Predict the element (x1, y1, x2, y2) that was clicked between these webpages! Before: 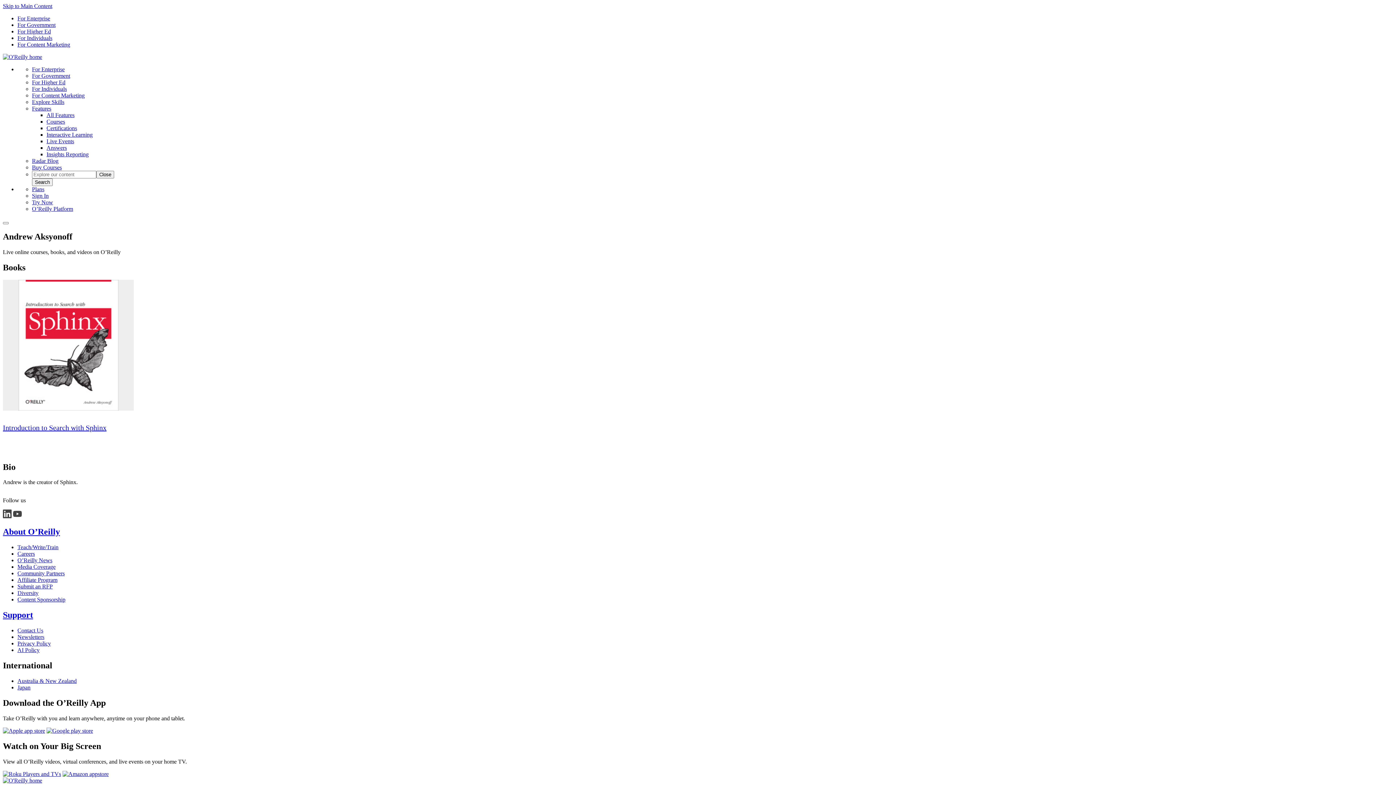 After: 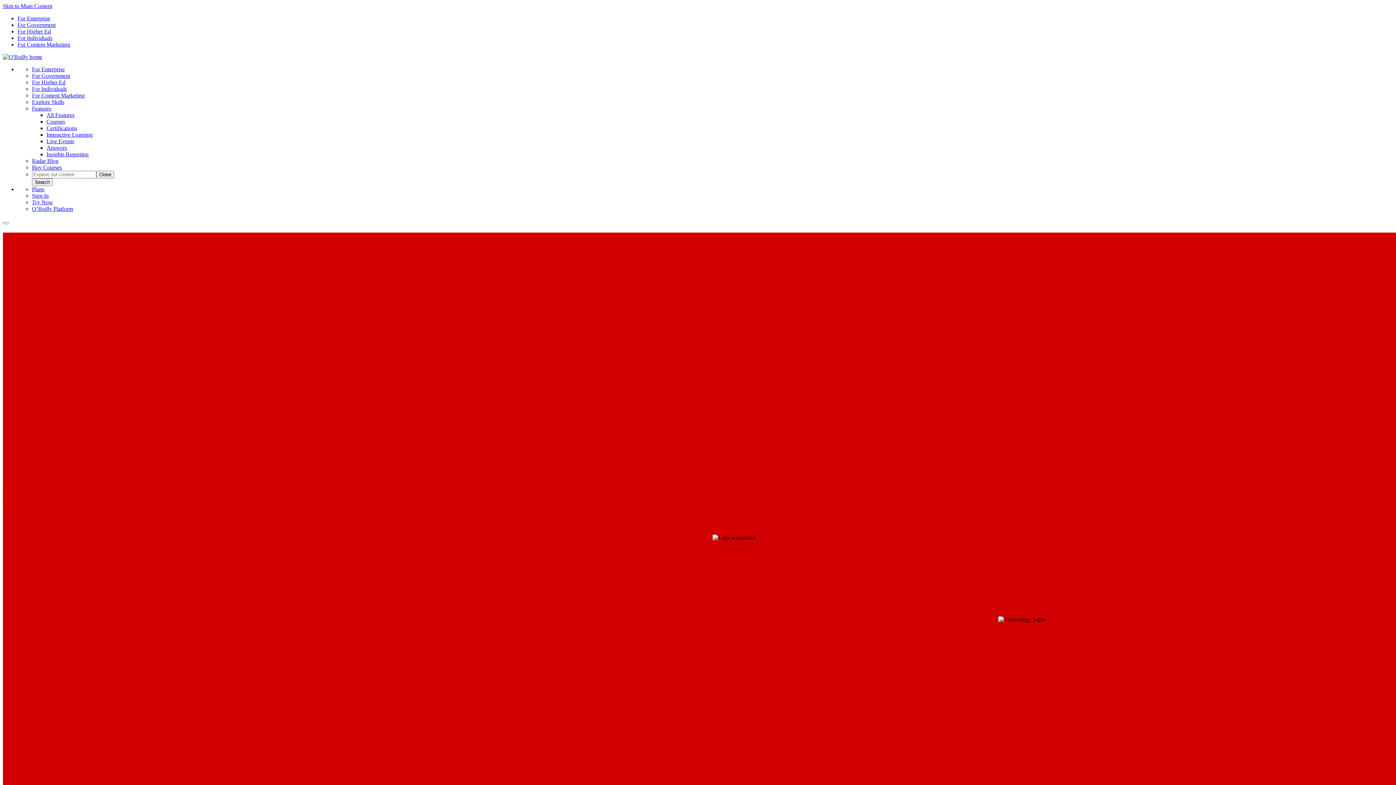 Action: label: Interactive Learning bbox: (46, 131, 92, 137)